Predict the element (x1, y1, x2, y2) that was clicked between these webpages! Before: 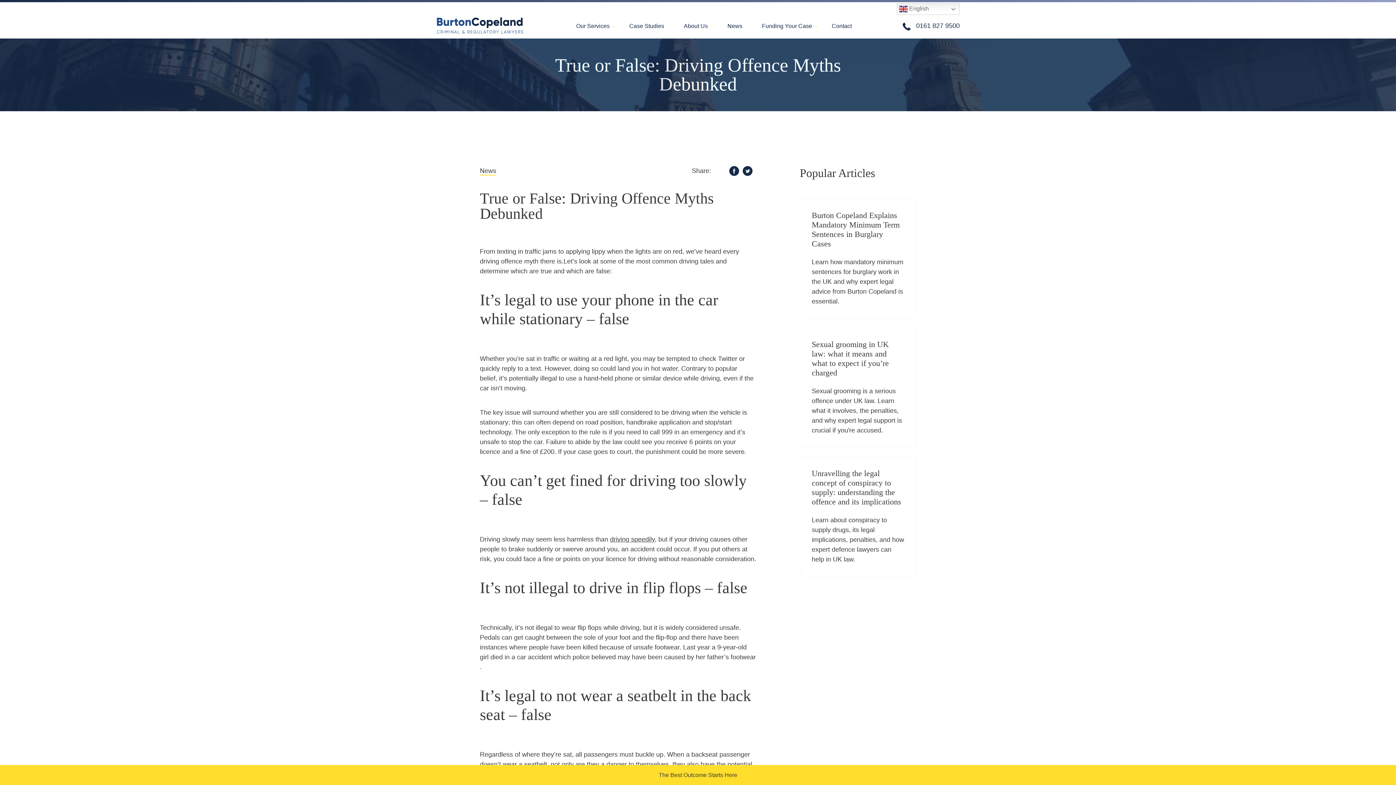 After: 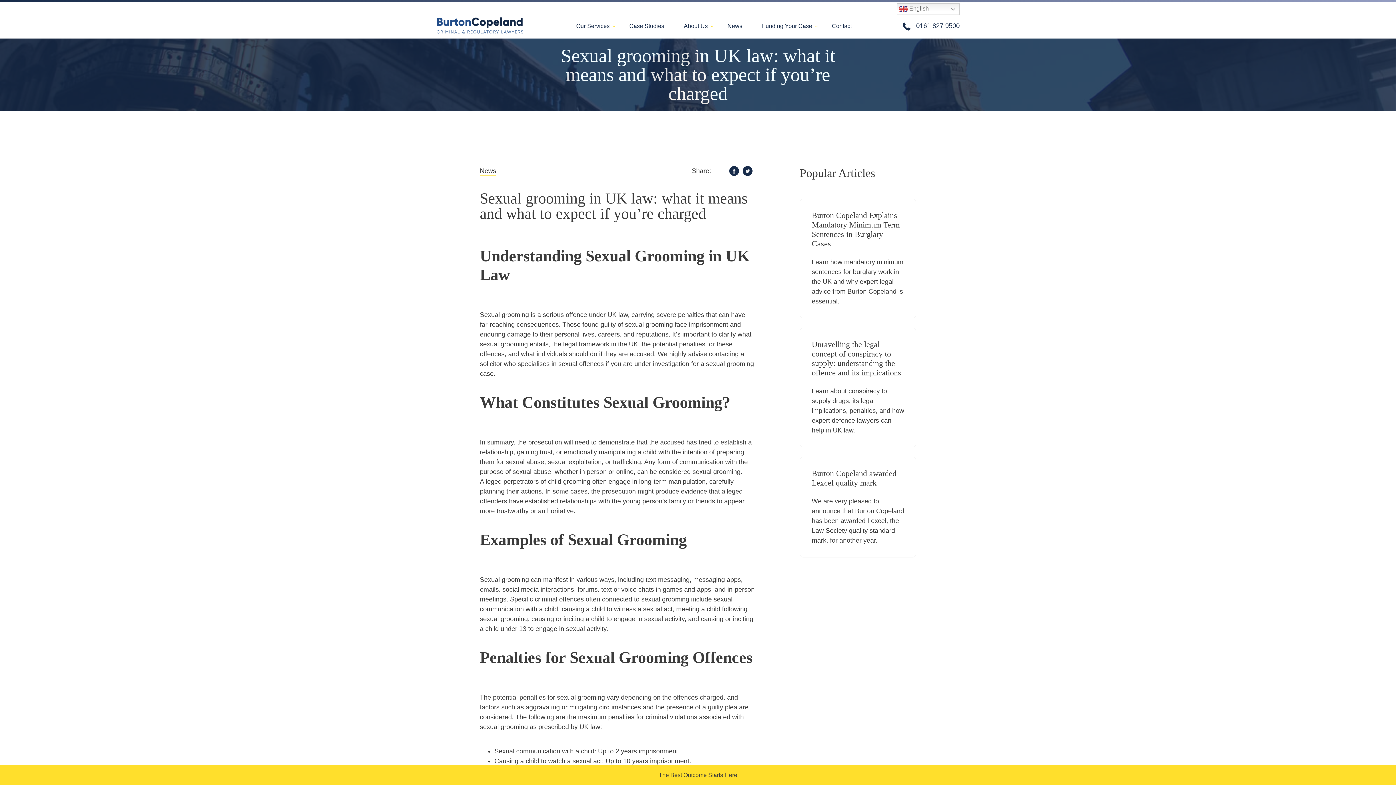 Action: bbox: (800, 328, 916, 447) label: Sexual grooming in UK law: what it means and what to expect if you’re charged
Sexual grooming is a serious offence under UK law. Learn what it involves, the penalties, and why expert legal support is crucial if you're accused.